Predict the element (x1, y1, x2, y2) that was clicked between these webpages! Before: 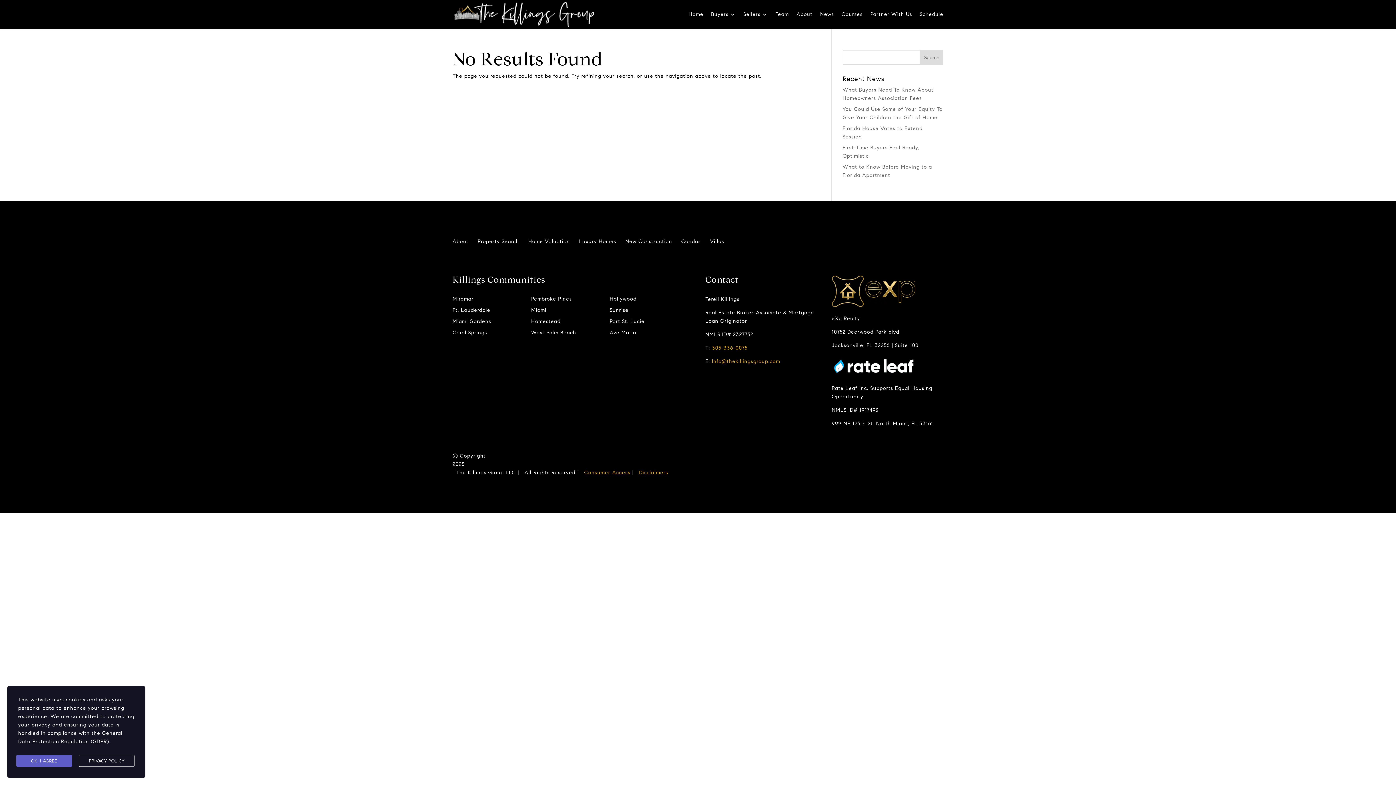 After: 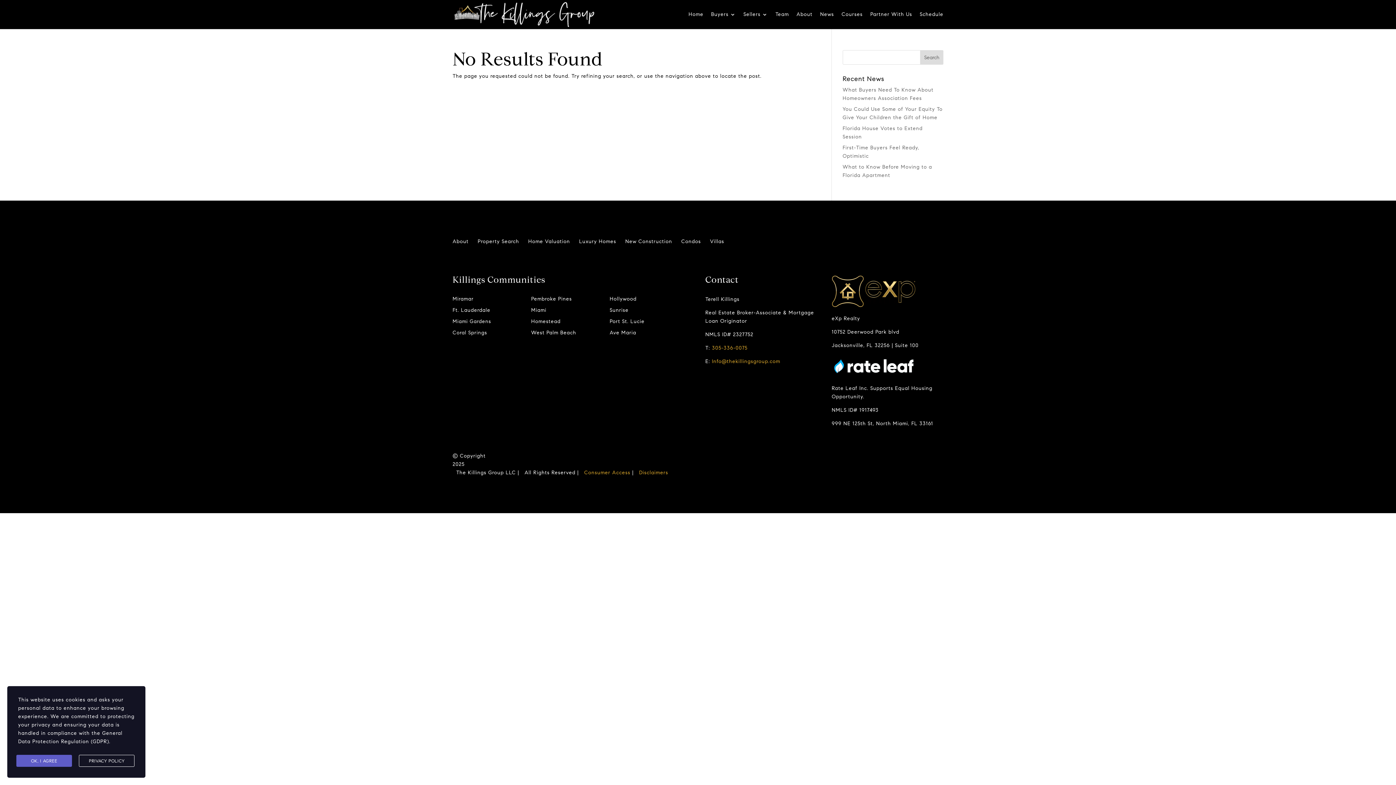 Action: label: 305-336-0075 bbox: (712, 345, 747, 351)